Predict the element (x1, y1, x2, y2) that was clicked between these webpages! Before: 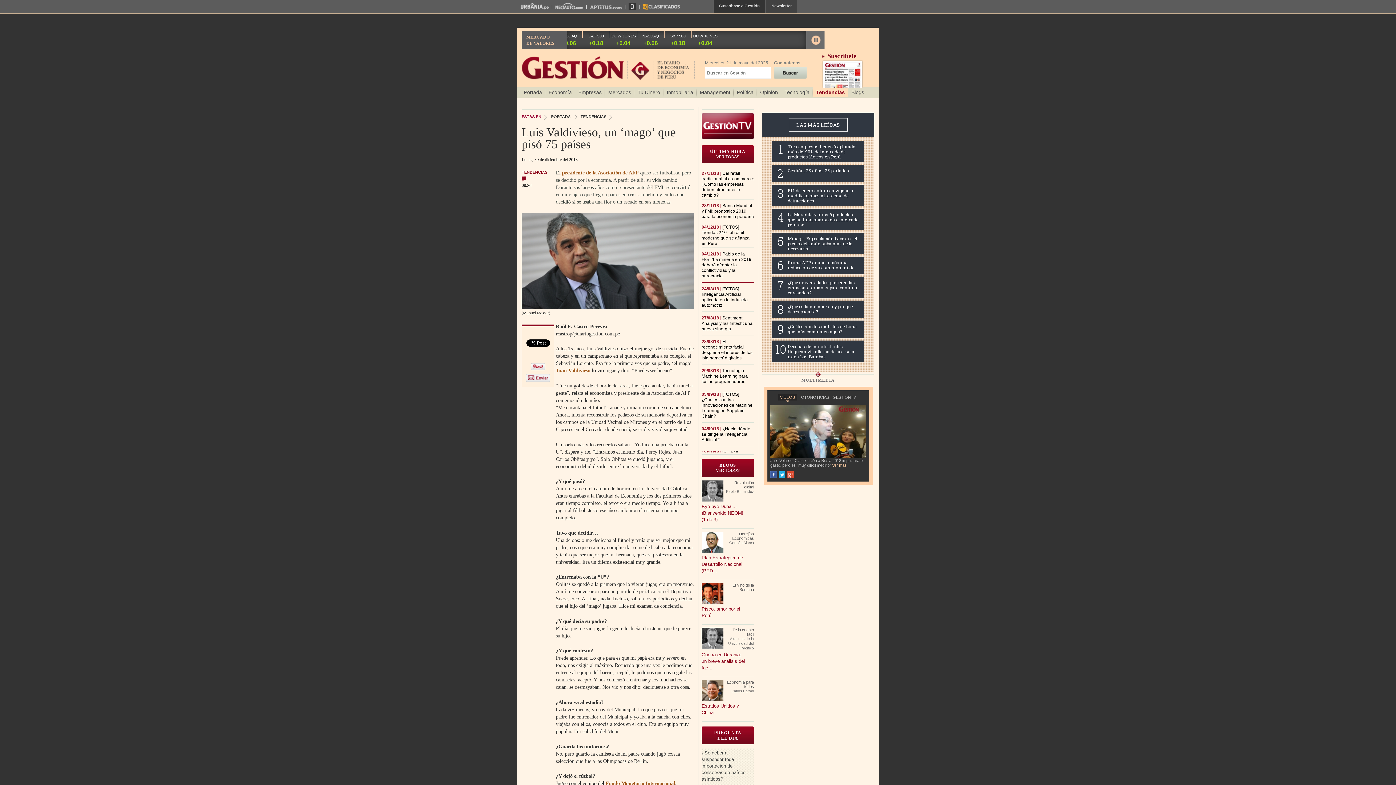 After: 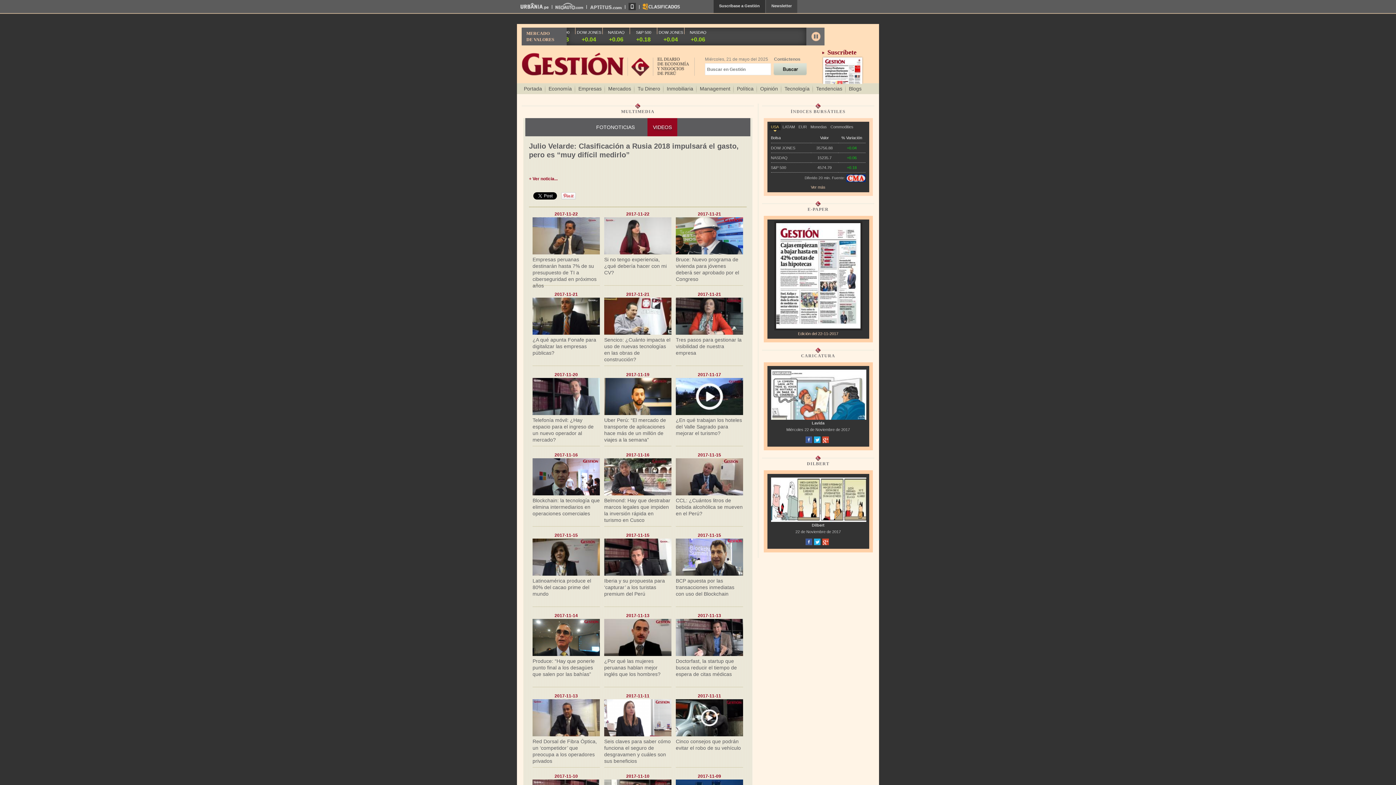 Action: bbox: (778, 394, 796, 400) label: VIDEOS